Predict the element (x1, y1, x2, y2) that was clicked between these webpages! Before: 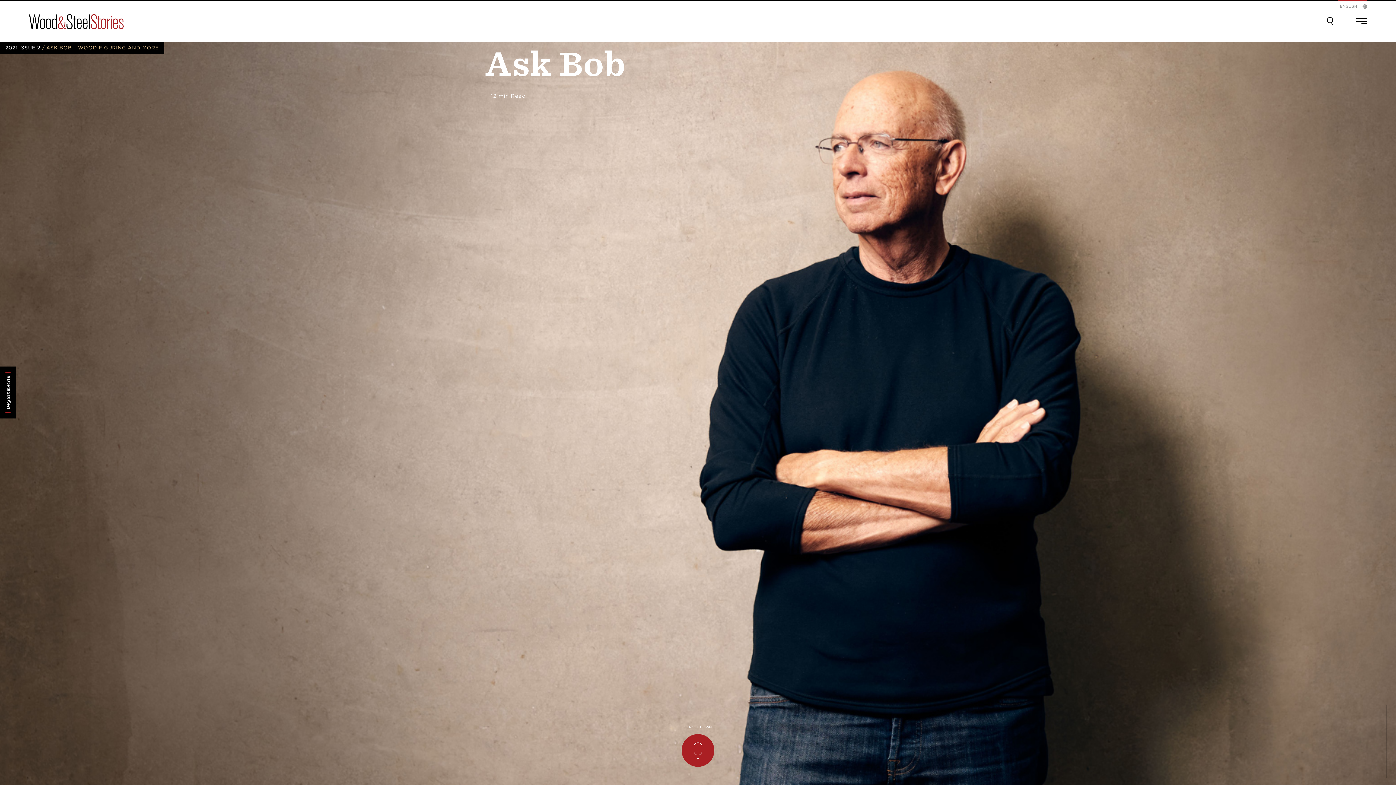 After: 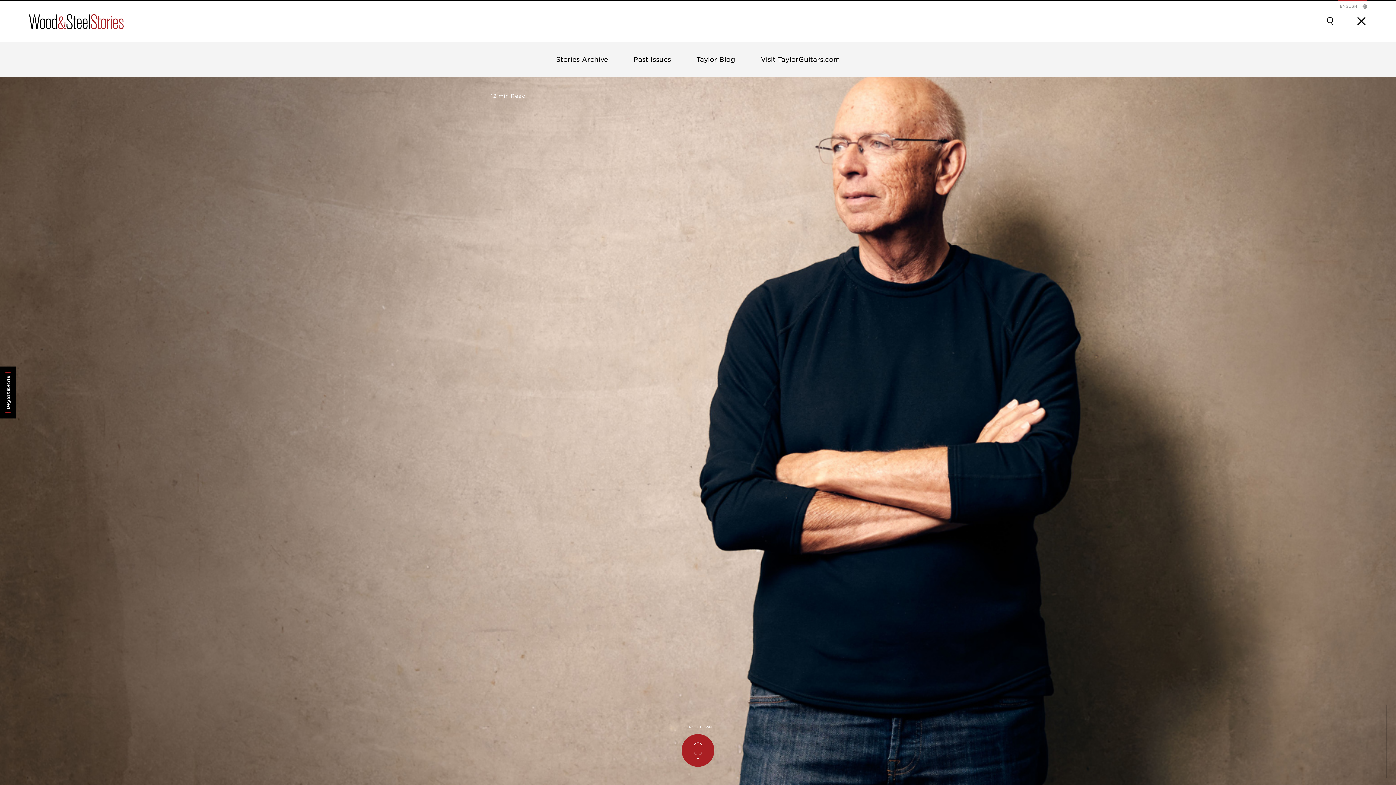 Action: bbox: (1356, 18, 1367, 24) label: Primary Menu